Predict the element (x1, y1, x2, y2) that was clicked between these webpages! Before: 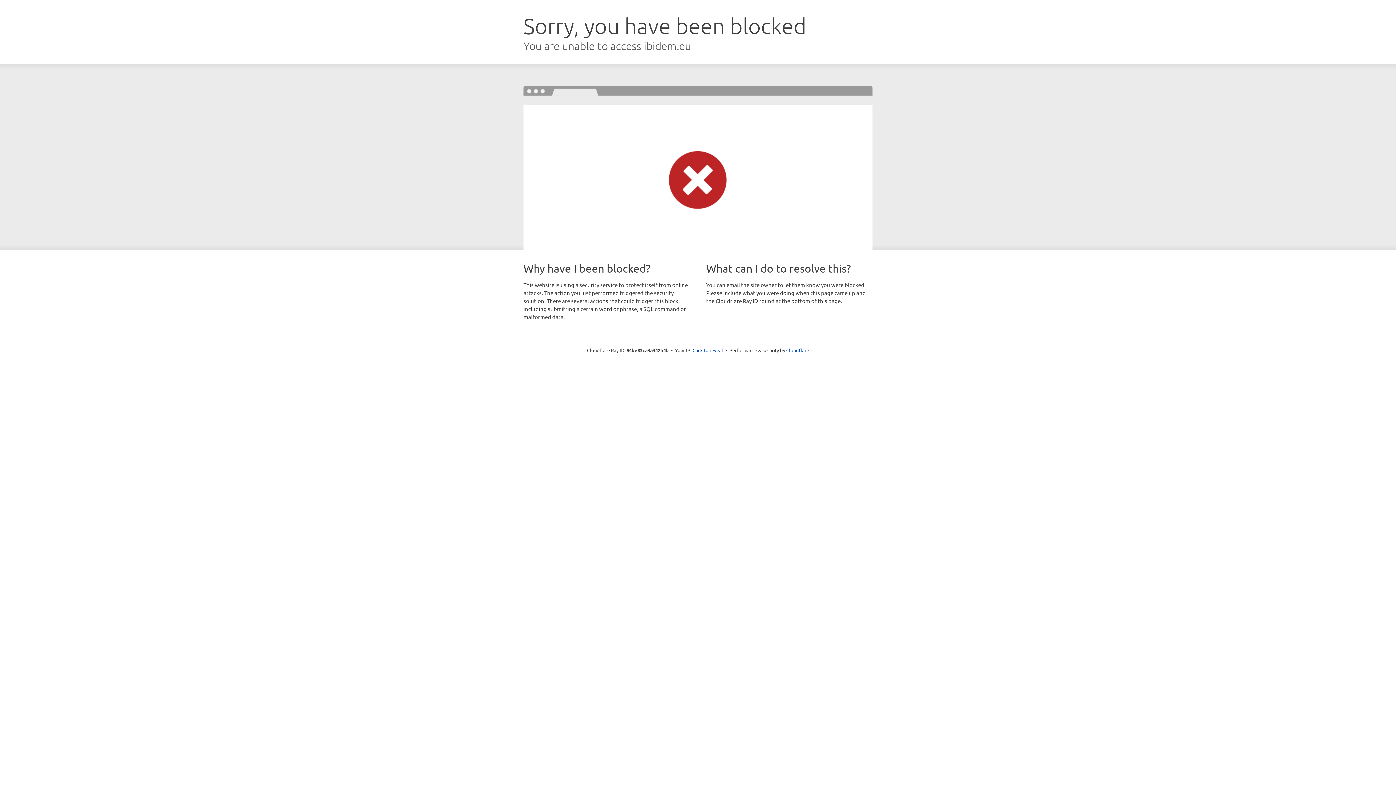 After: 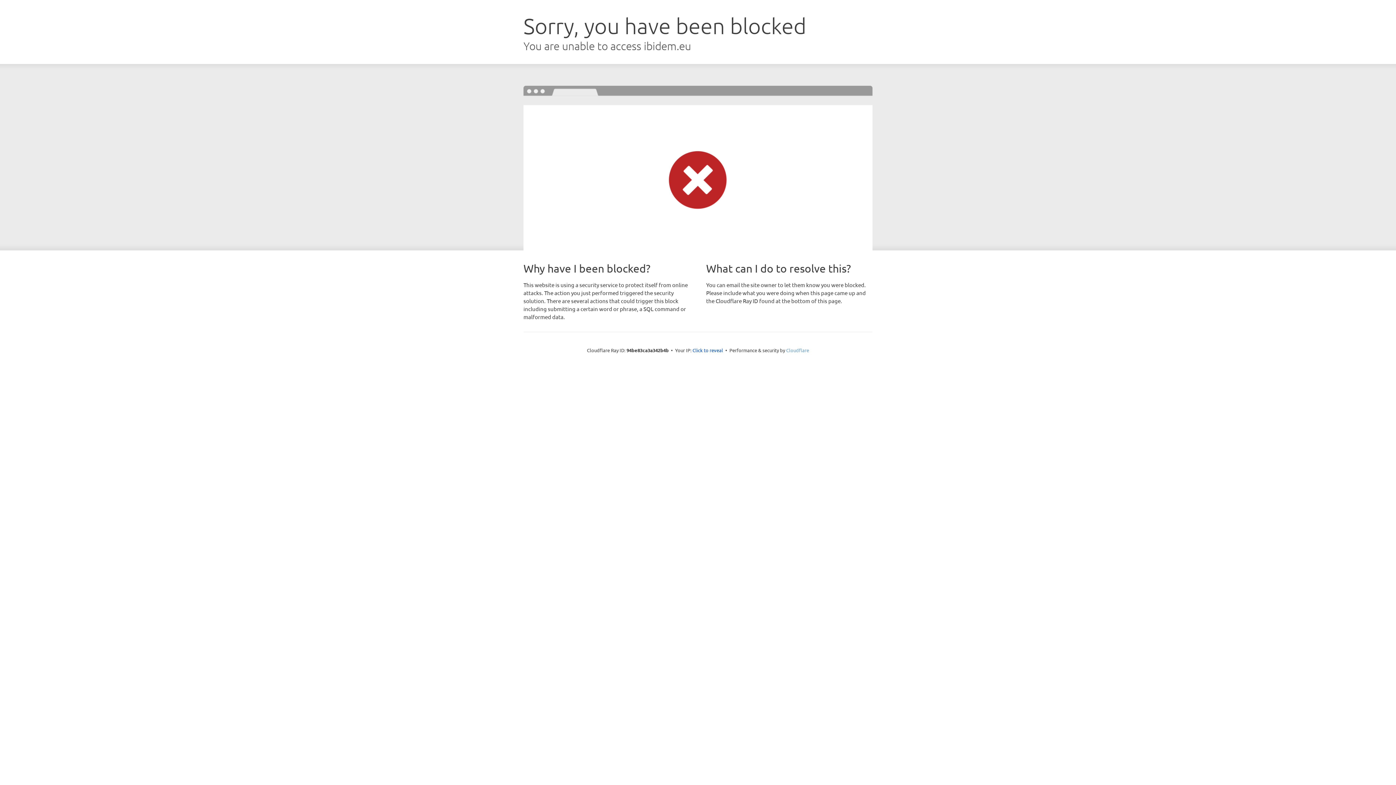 Action: label: Cloudflare bbox: (786, 347, 809, 353)